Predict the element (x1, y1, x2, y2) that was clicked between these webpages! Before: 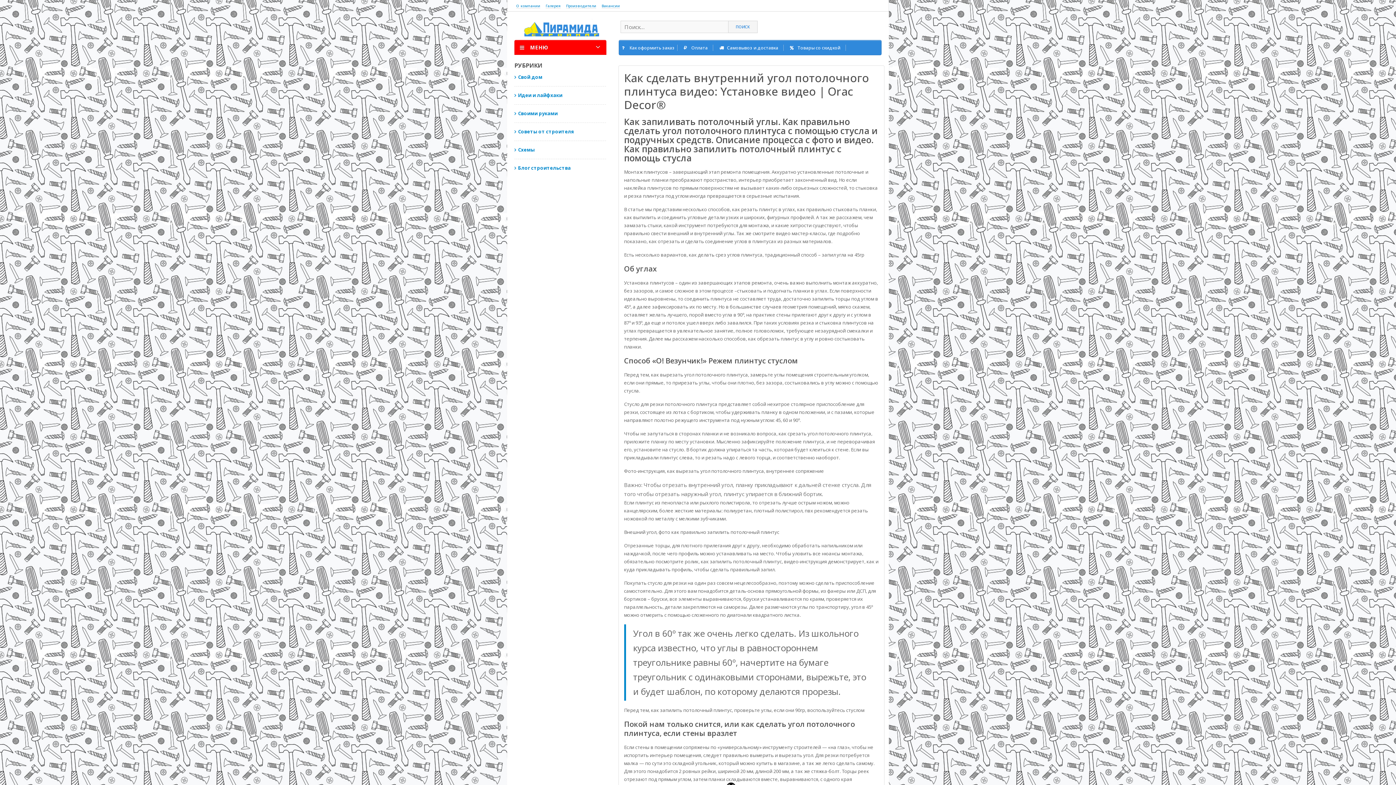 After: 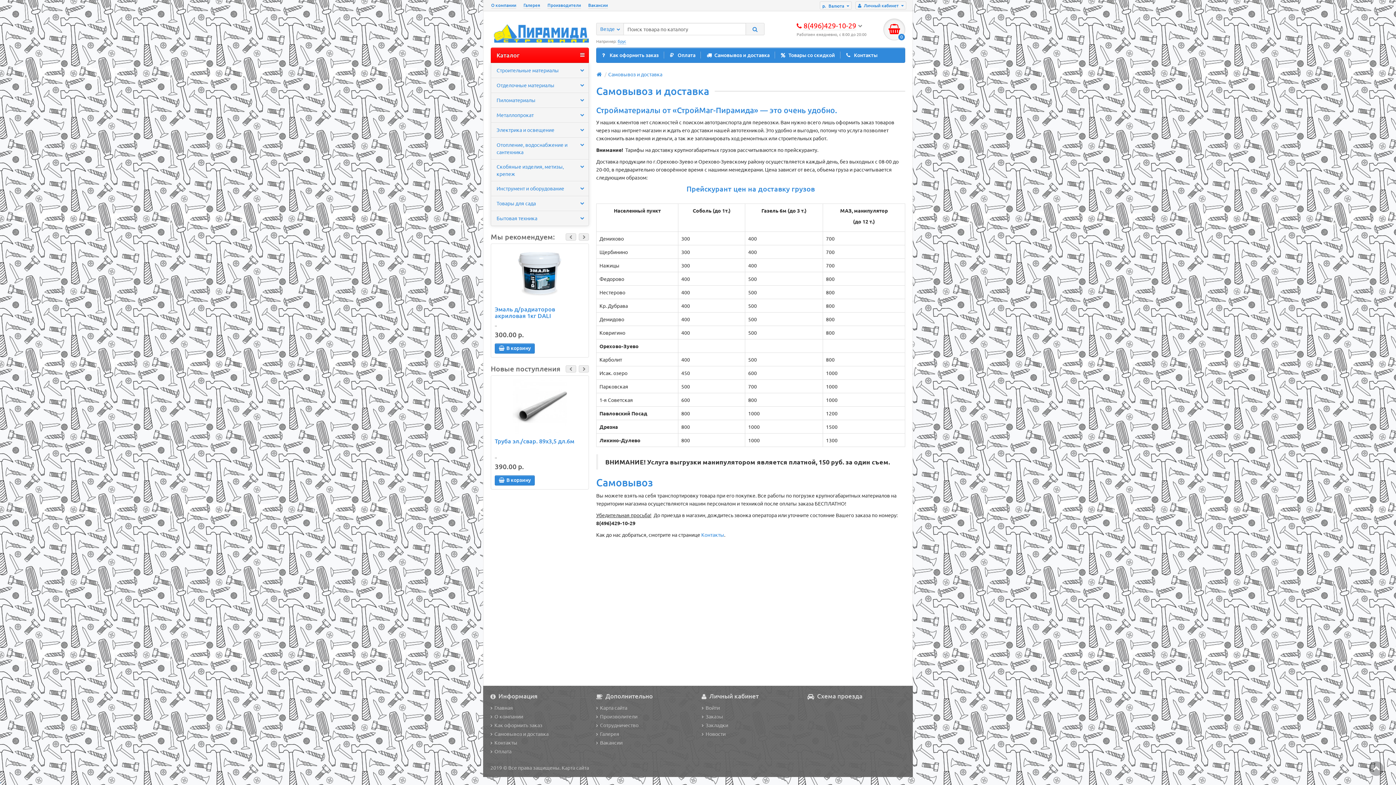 Action: label: Самовывоз и доставка bbox: (715, 44, 784, 50)